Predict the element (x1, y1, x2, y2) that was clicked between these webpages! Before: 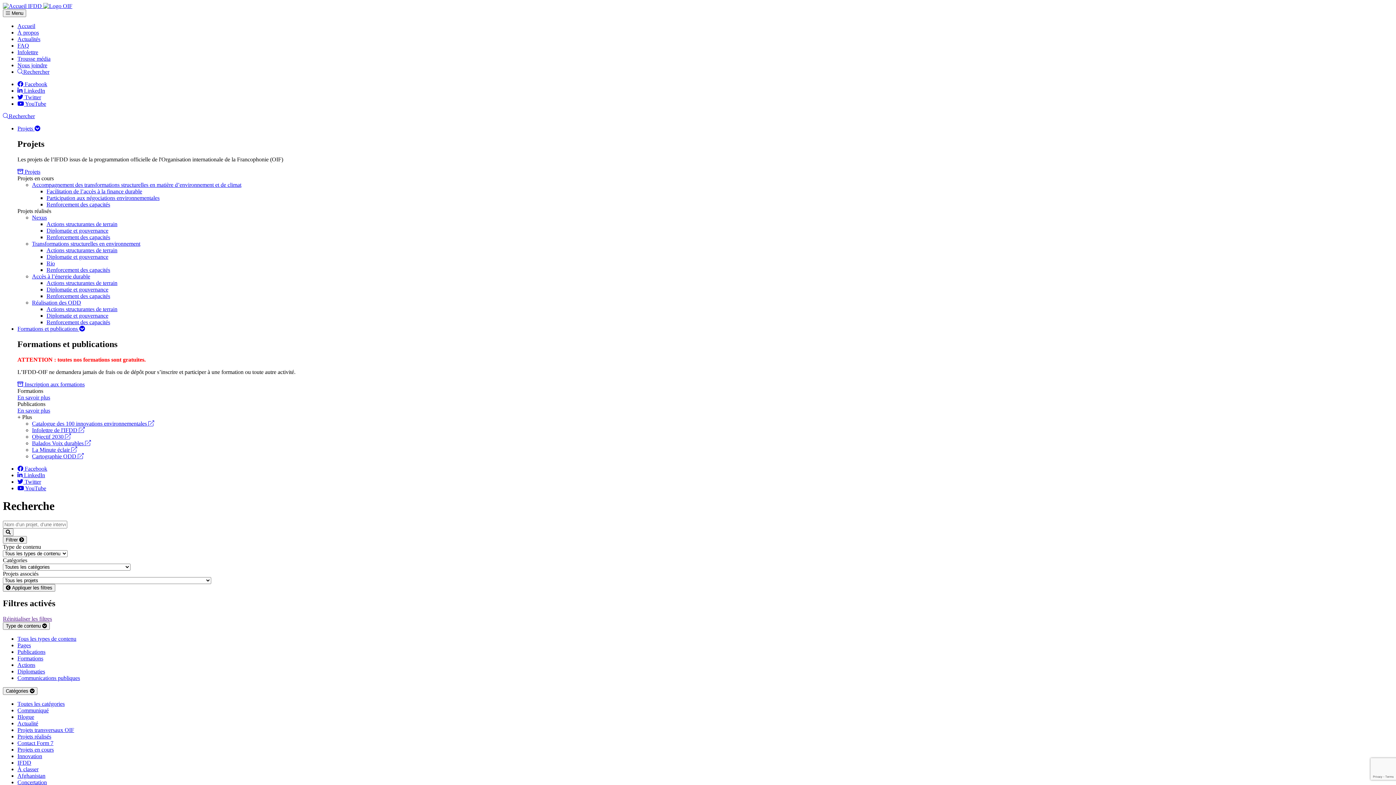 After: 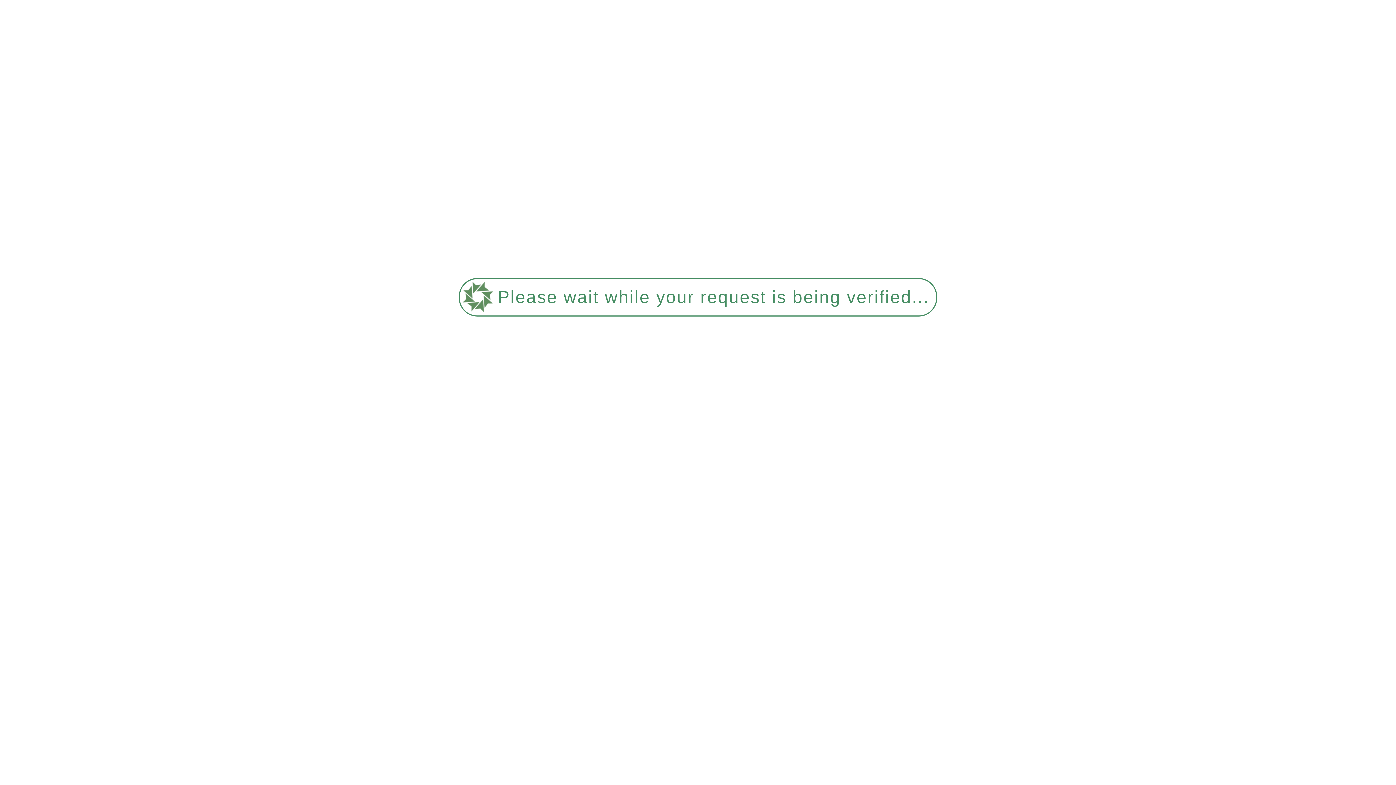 Action: label: Renforcement des capacités bbox: (46, 266, 110, 273)